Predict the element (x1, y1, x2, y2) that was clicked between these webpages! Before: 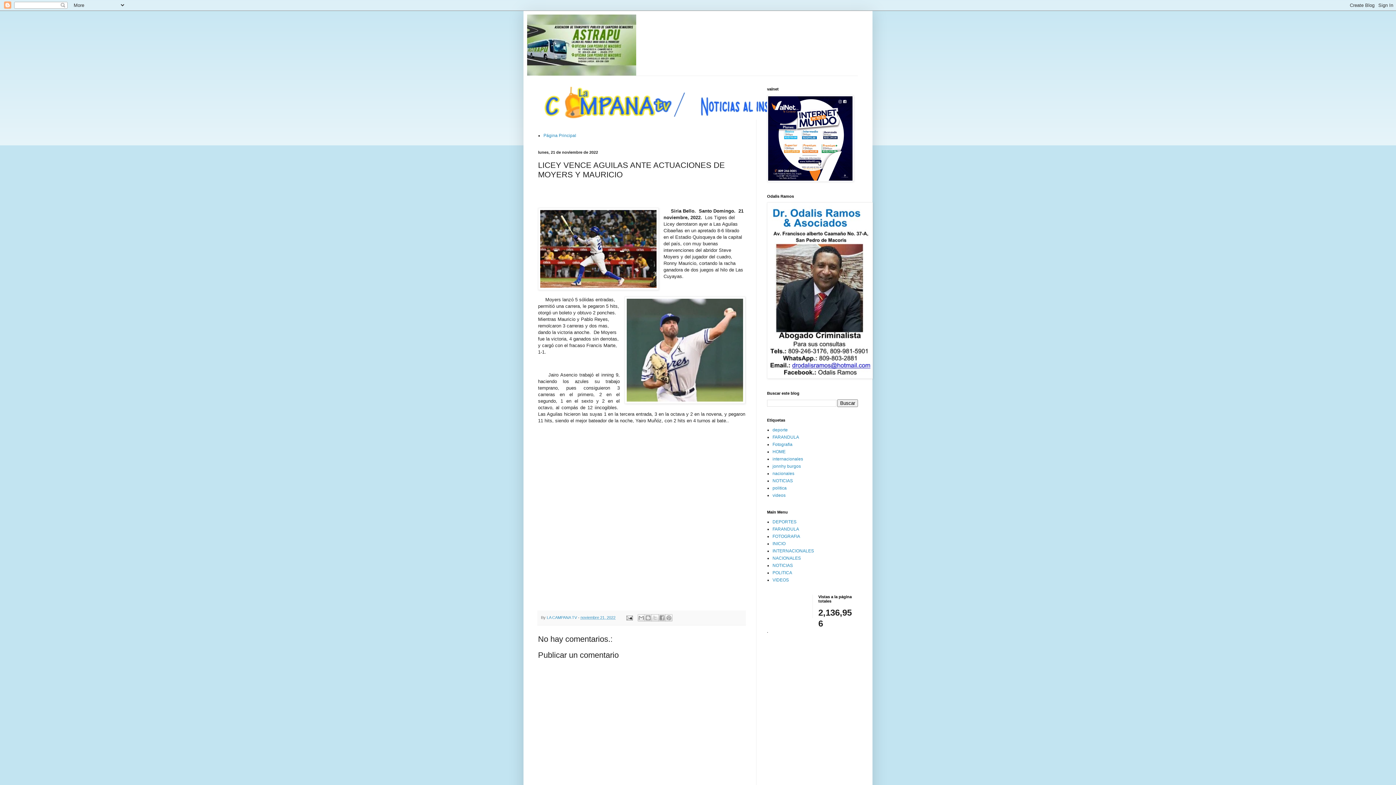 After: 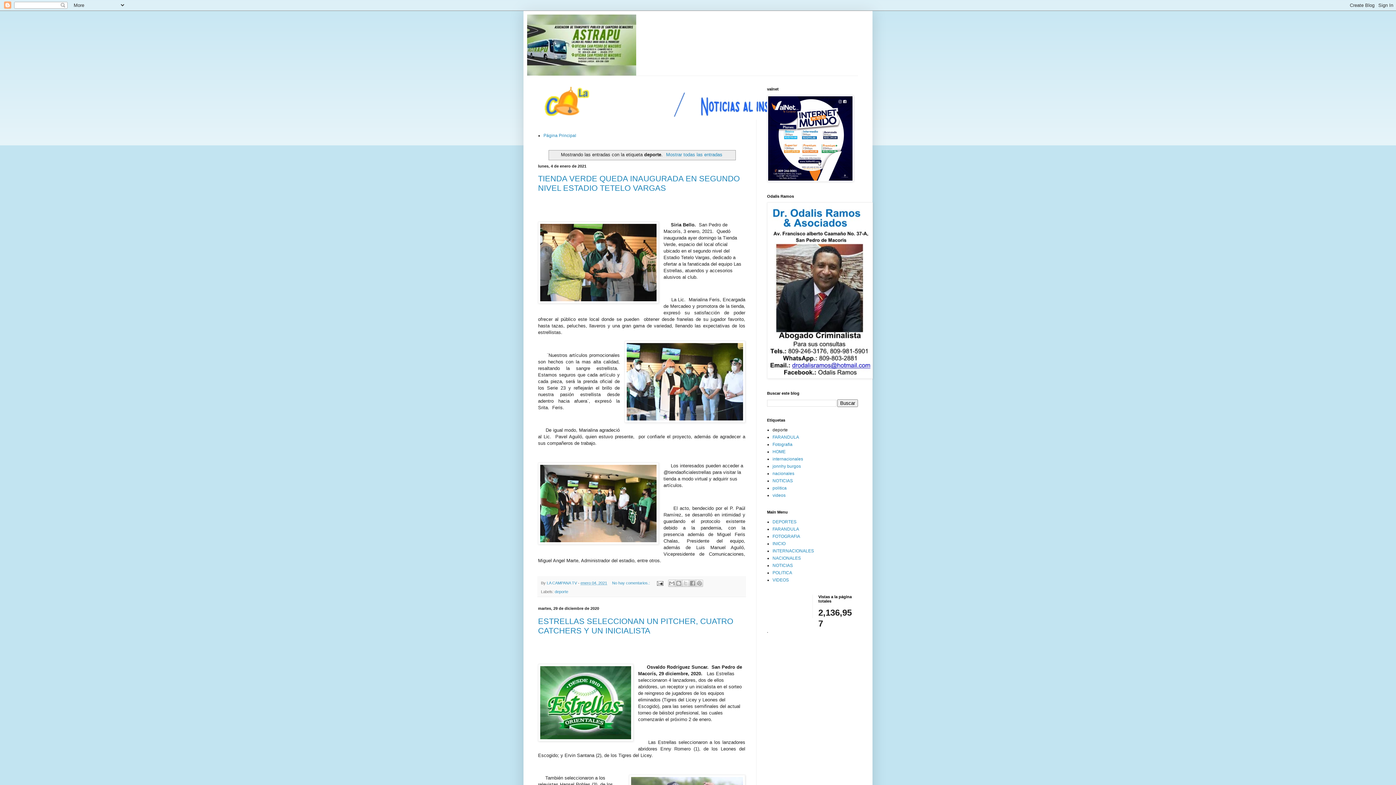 Action: bbox: (772, 427, 788, 432) label: deporte